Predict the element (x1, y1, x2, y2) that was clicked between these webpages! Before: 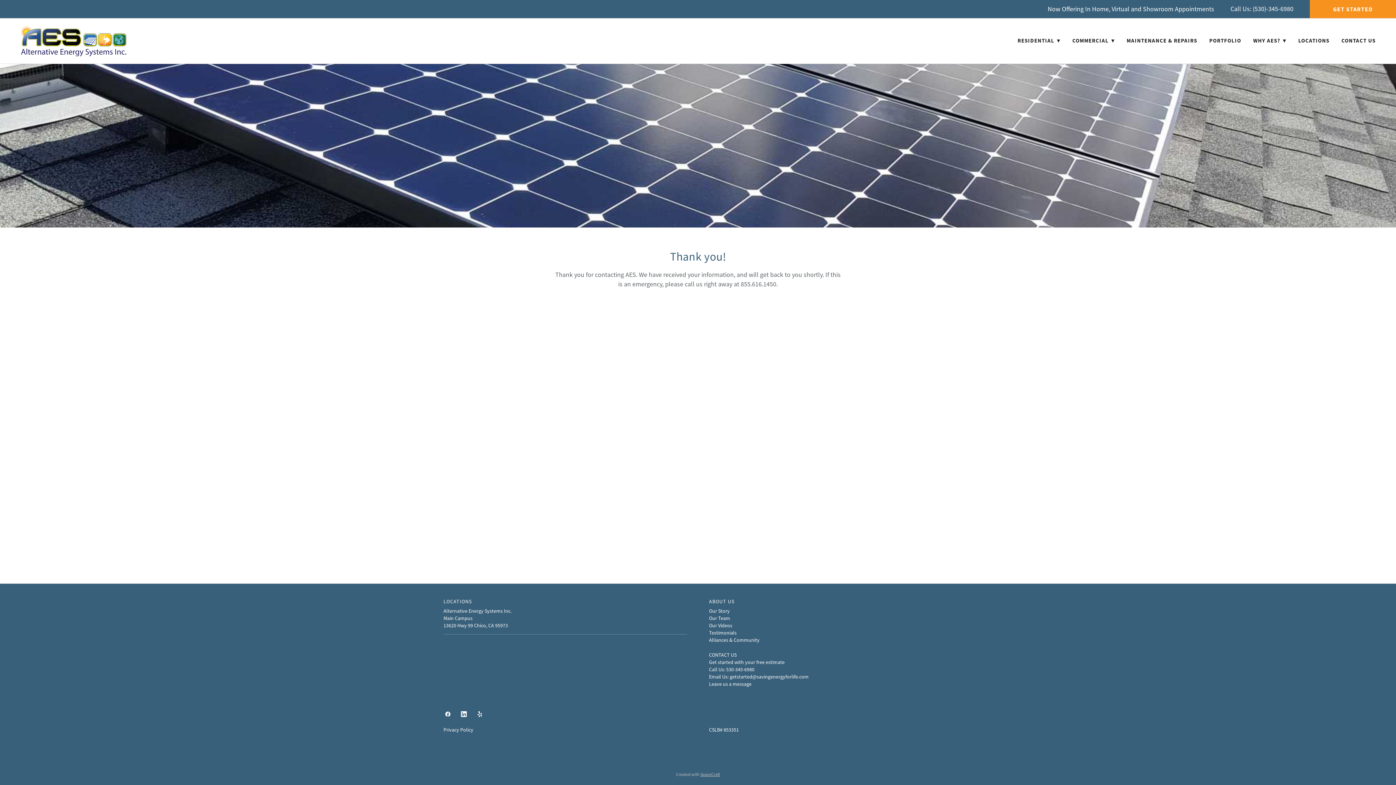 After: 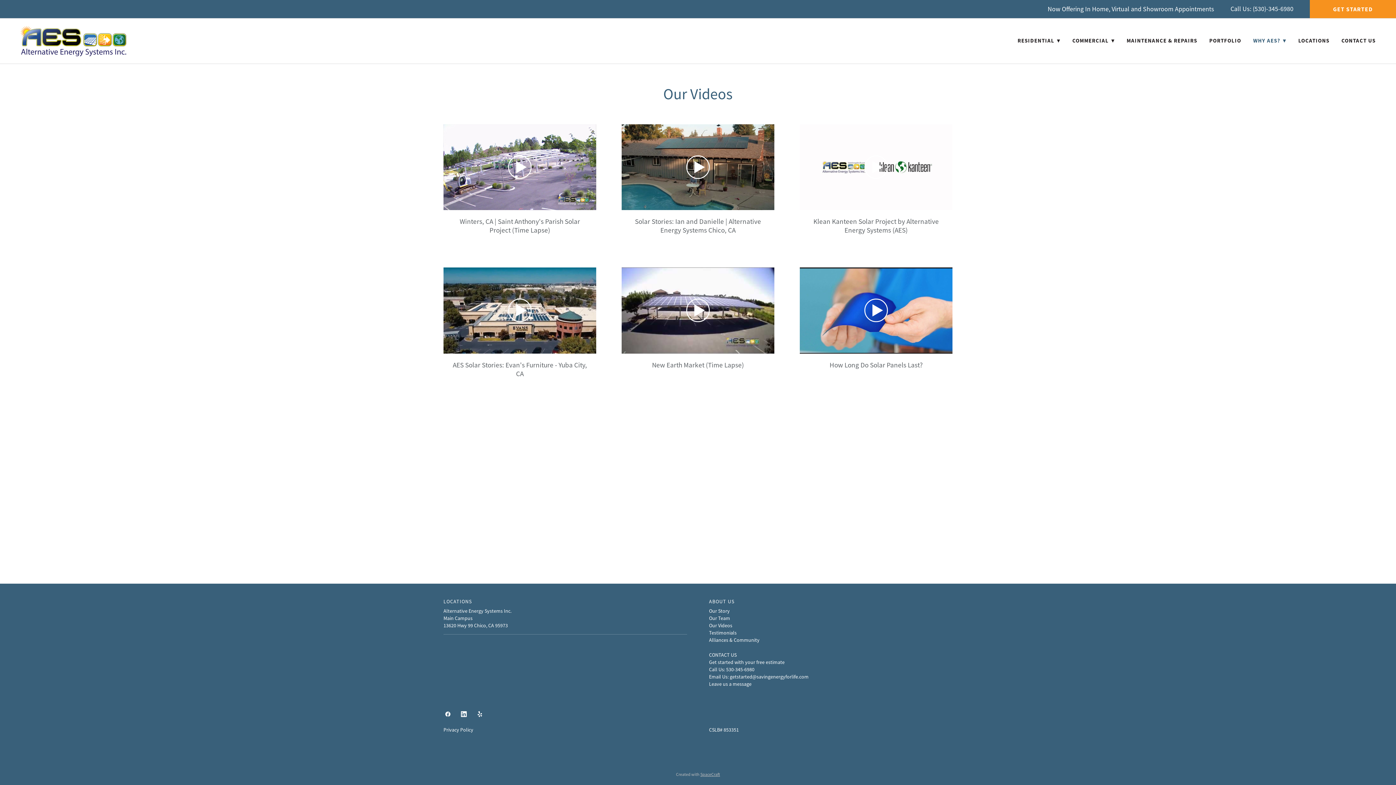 Action: label: Our Videos bbox: (709, 622, 732, 629)